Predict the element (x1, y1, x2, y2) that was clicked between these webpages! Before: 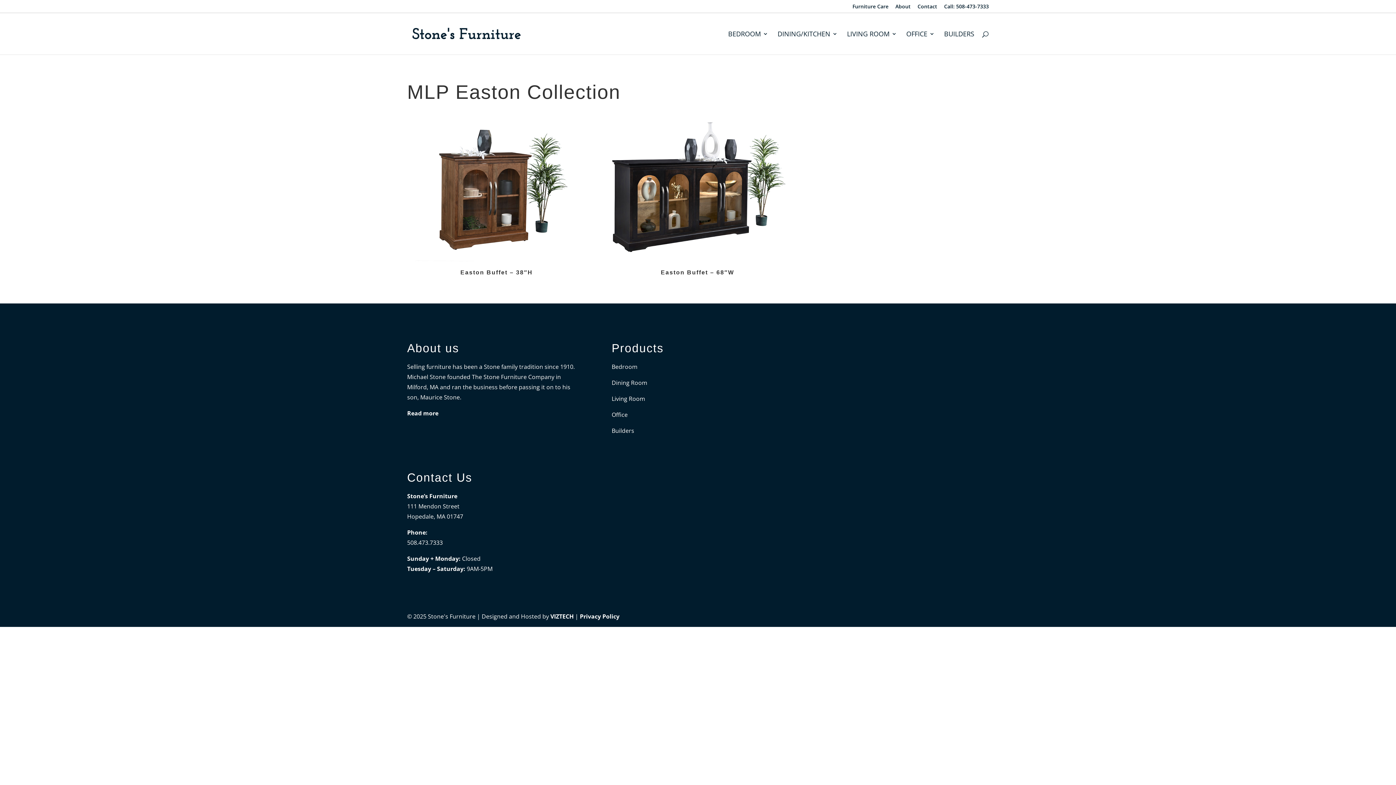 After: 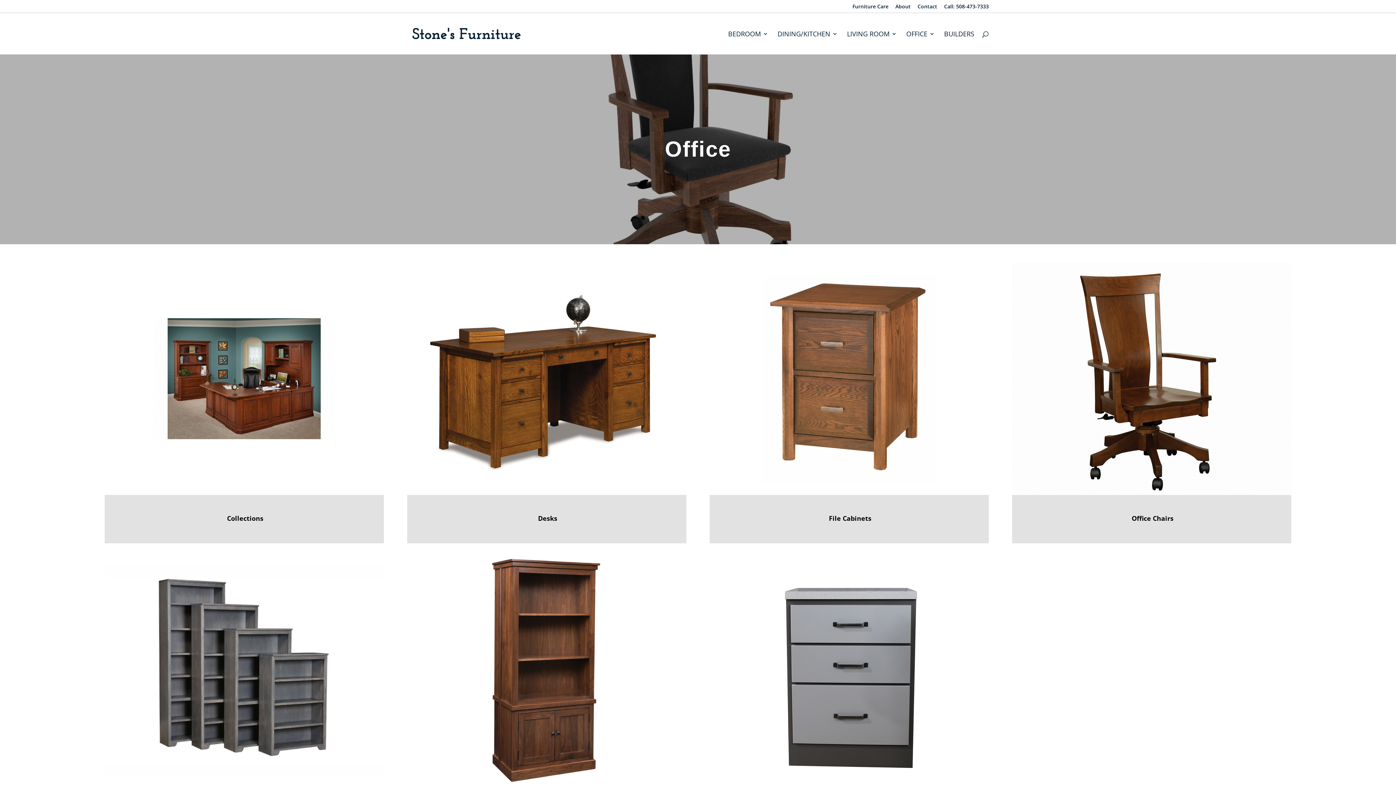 Action: label: OFFICE bbox: (906, 31, 934, 54)